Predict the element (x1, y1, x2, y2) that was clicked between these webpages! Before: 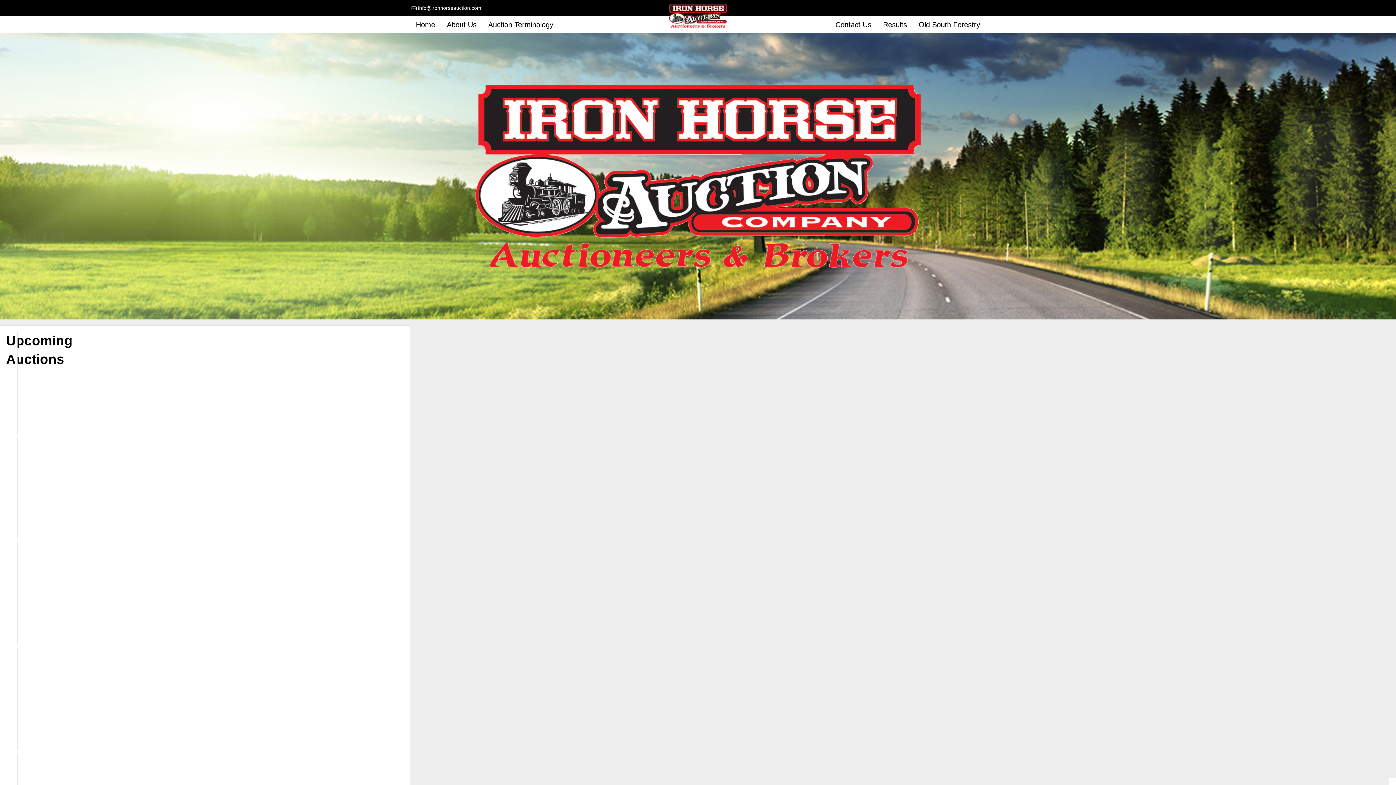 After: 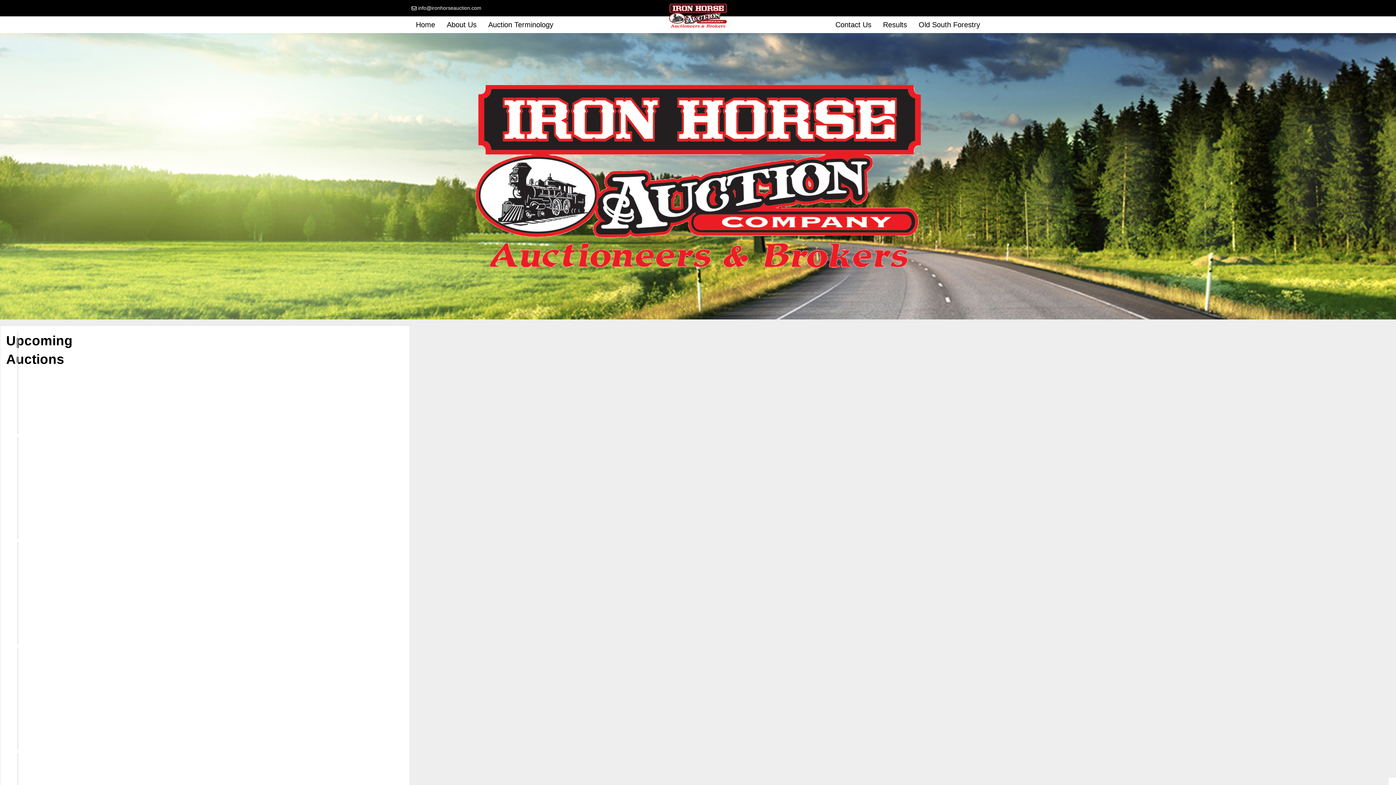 Action: label: info@ironhorseauction.com bbox: (410, 4, 481, 12)